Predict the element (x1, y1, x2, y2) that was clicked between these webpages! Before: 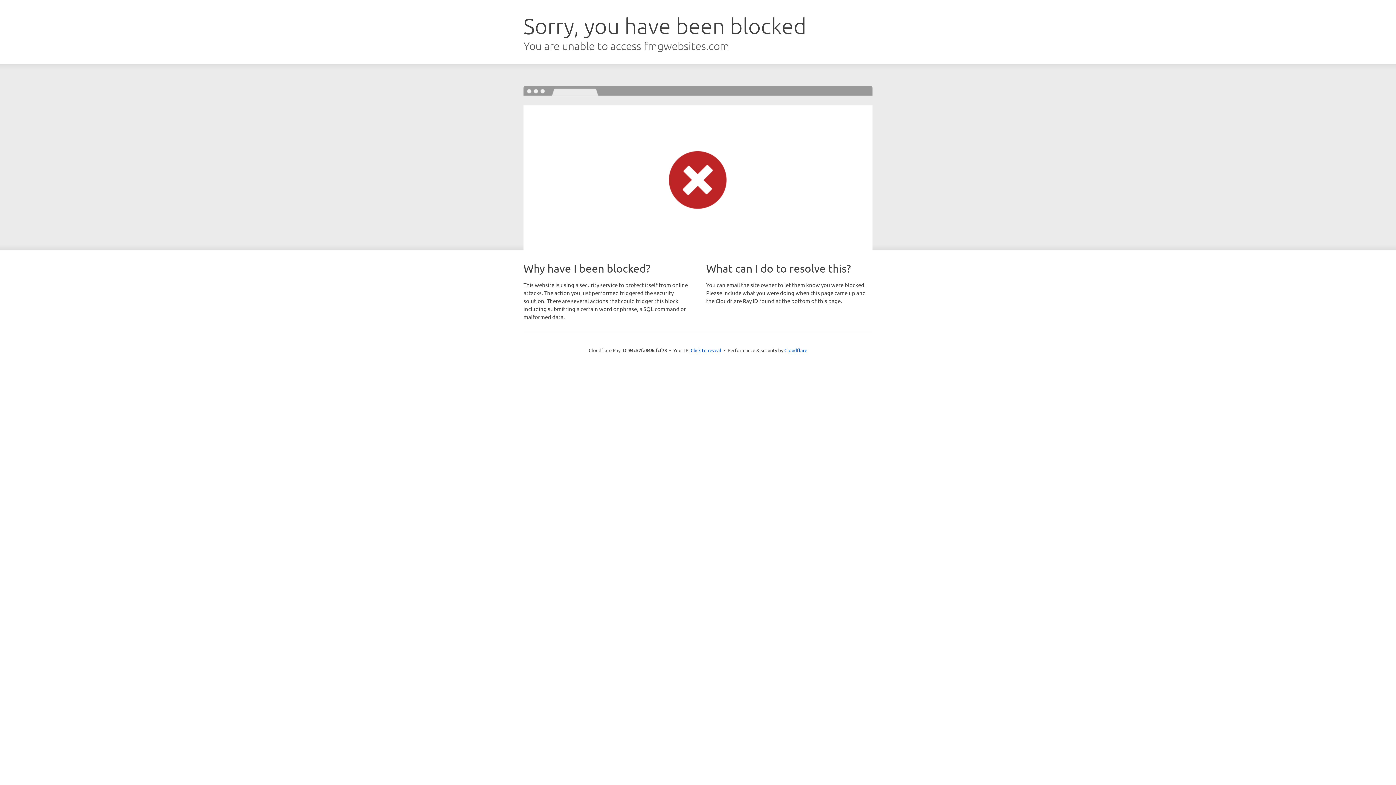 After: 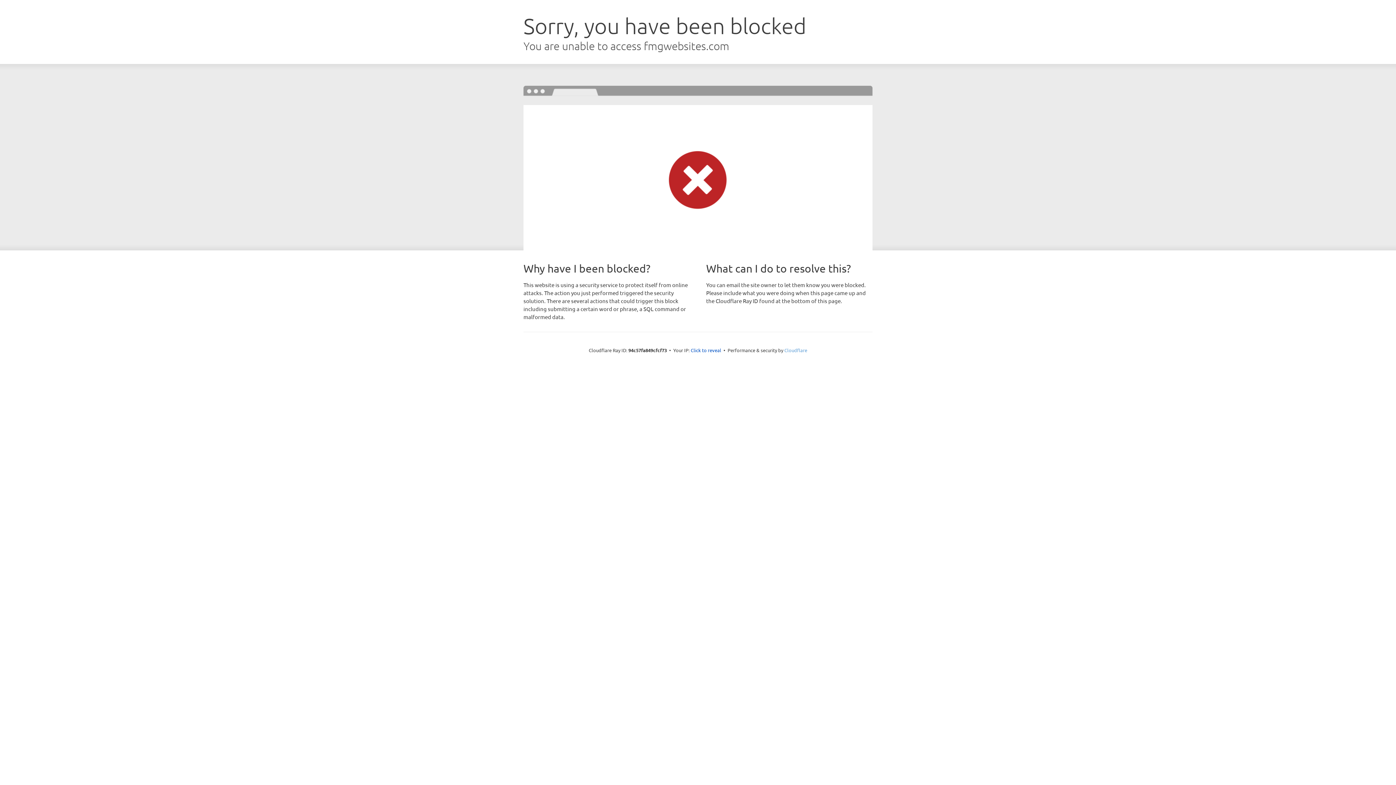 Action: label: Cloudflare bbox: (784, 347, 807, 353)